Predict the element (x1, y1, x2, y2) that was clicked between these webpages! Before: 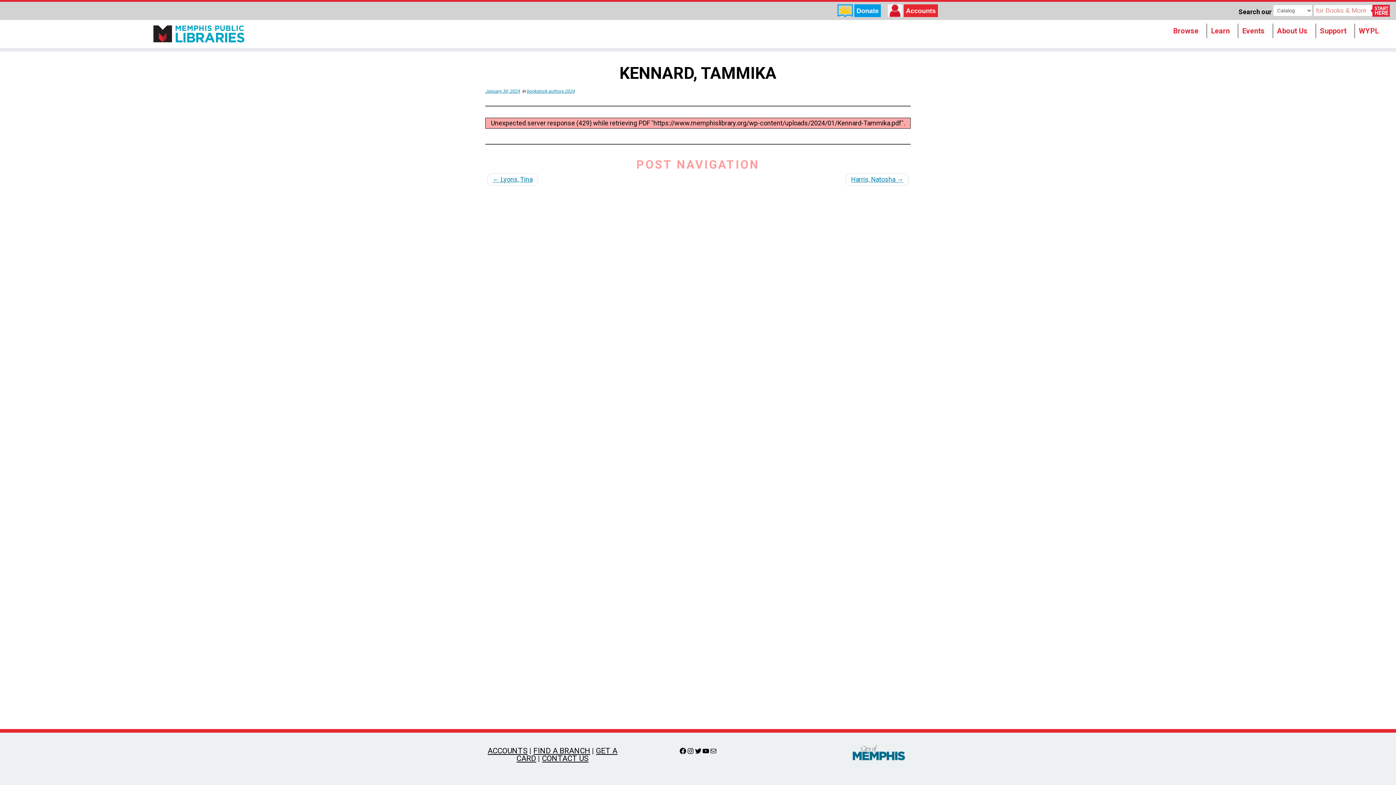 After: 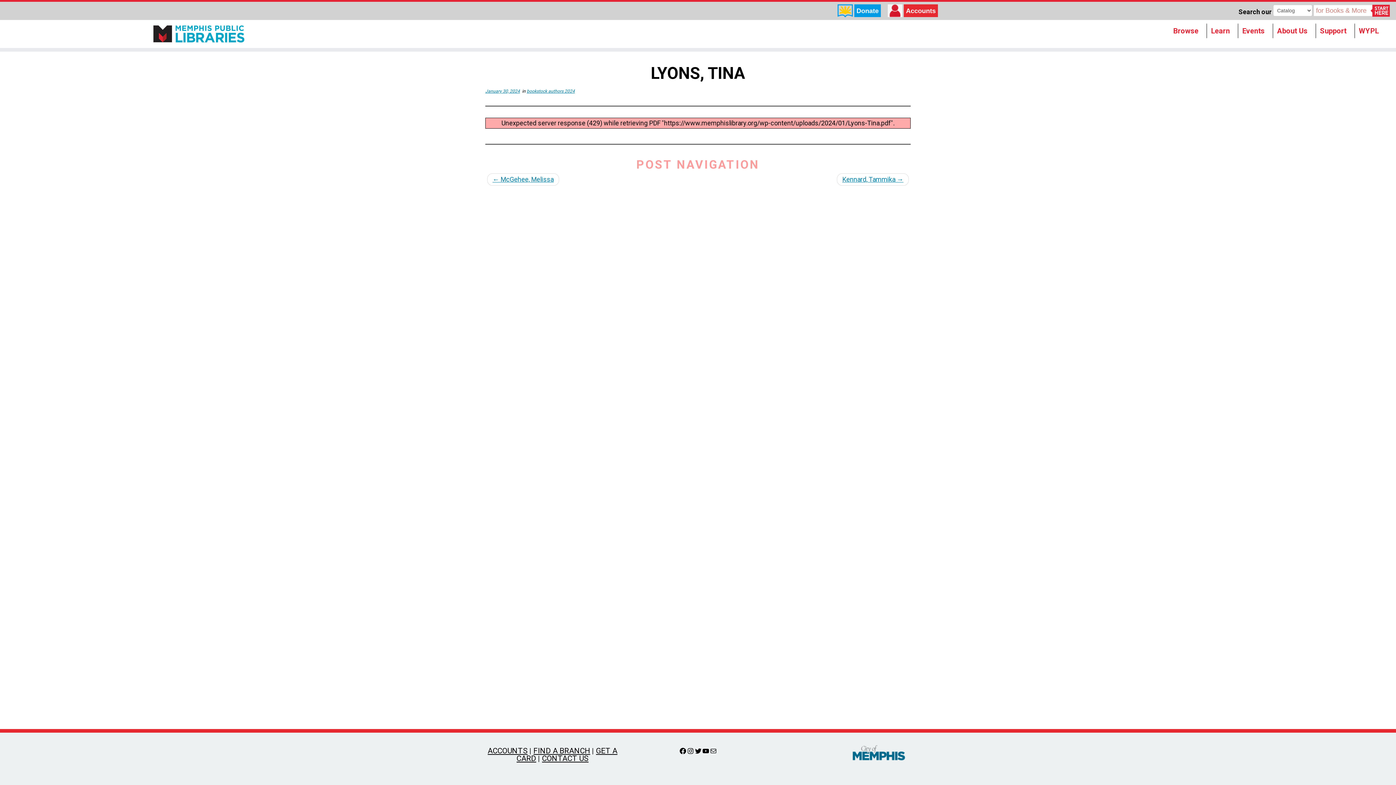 Action: bbox: (492, 175, 532, 183) label: ← Lyons, Tina